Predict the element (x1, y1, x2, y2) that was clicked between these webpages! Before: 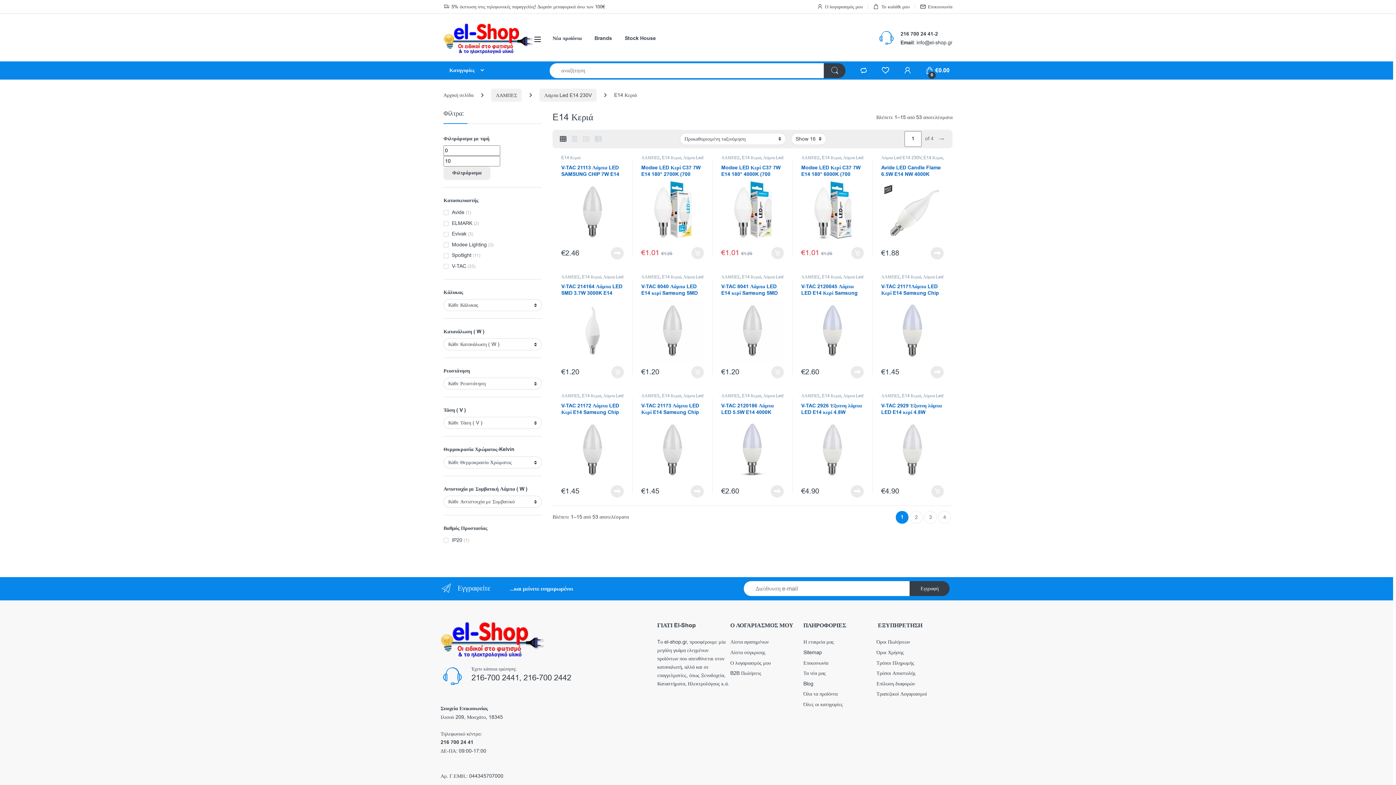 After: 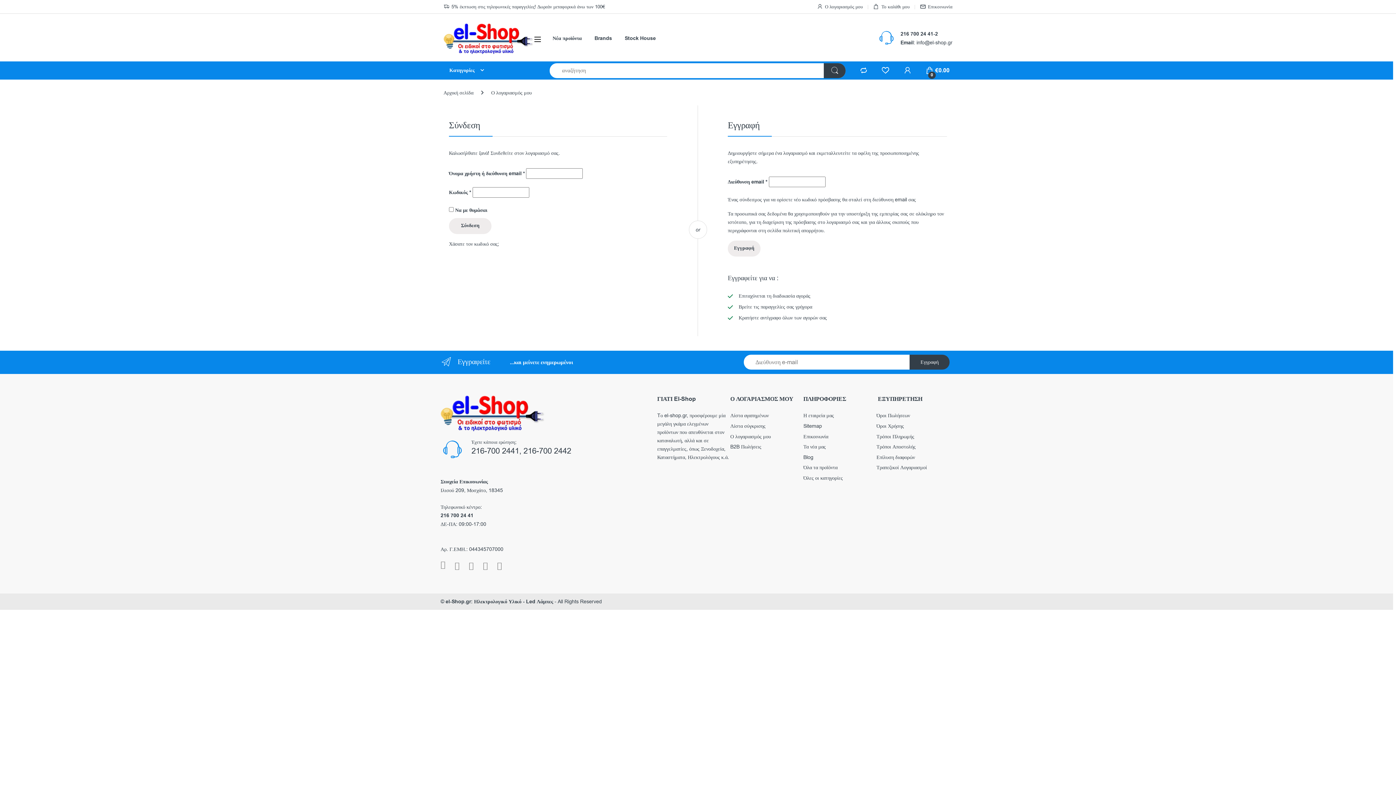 Action: bbox: (903, 66, 911, 74)